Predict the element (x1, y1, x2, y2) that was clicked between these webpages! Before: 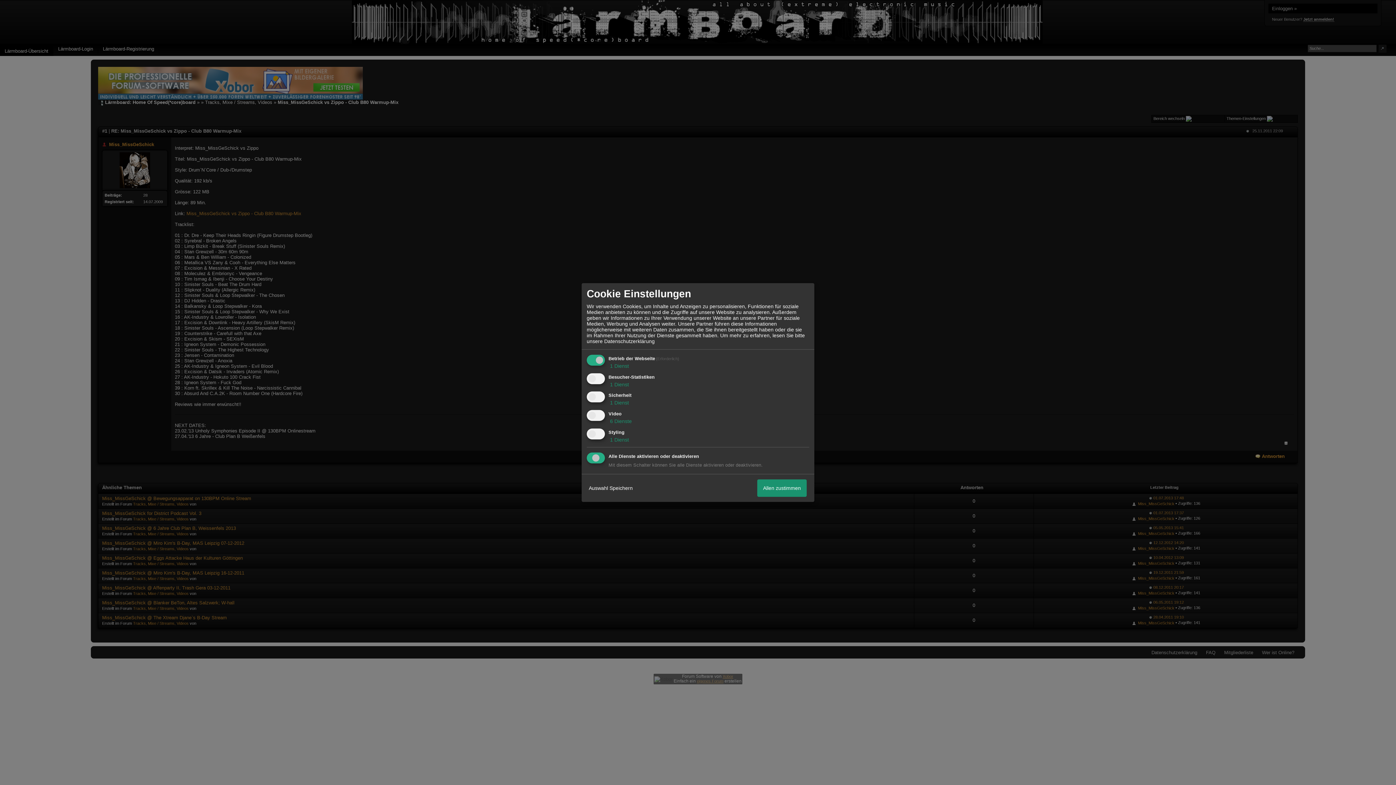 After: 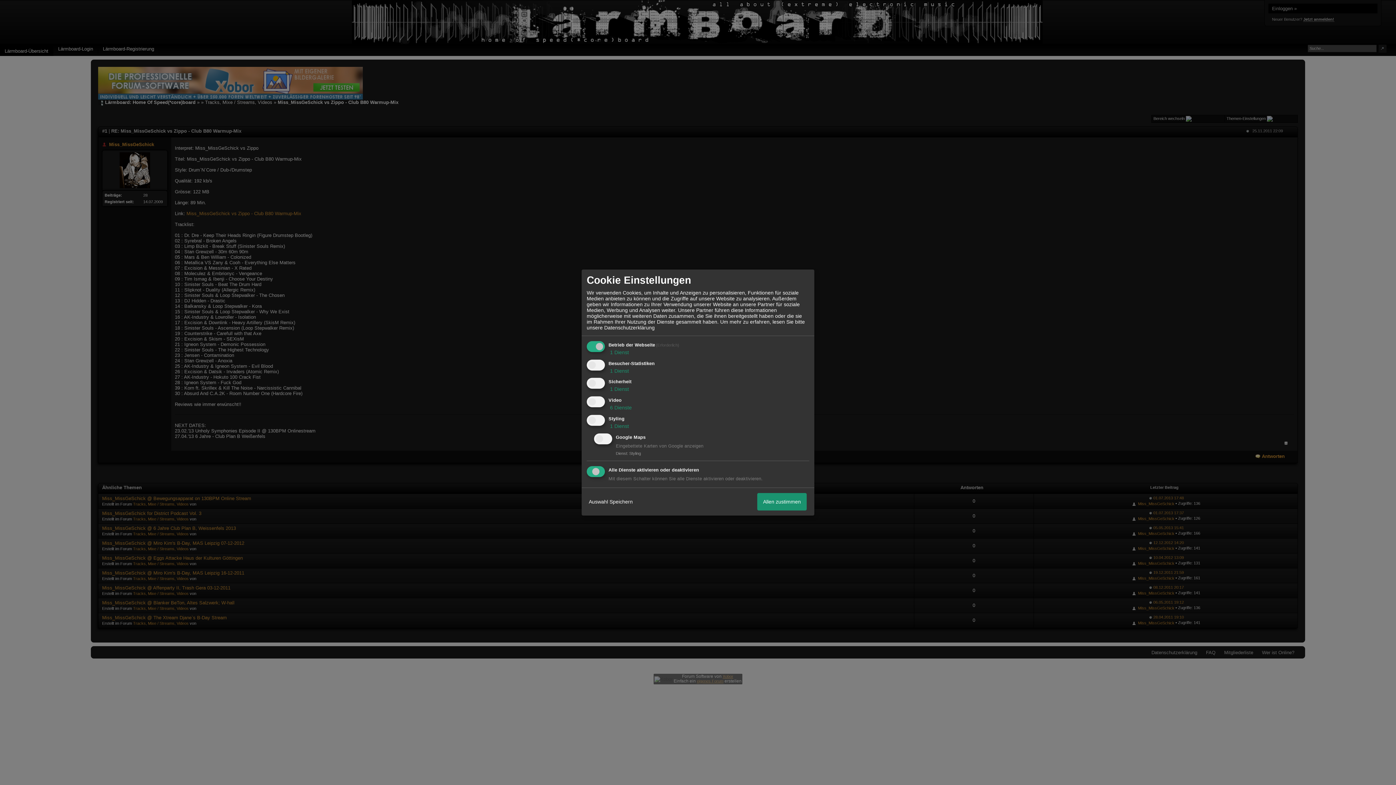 Action: bbox: (608, 437, 629, 442) label:  1 Dienst